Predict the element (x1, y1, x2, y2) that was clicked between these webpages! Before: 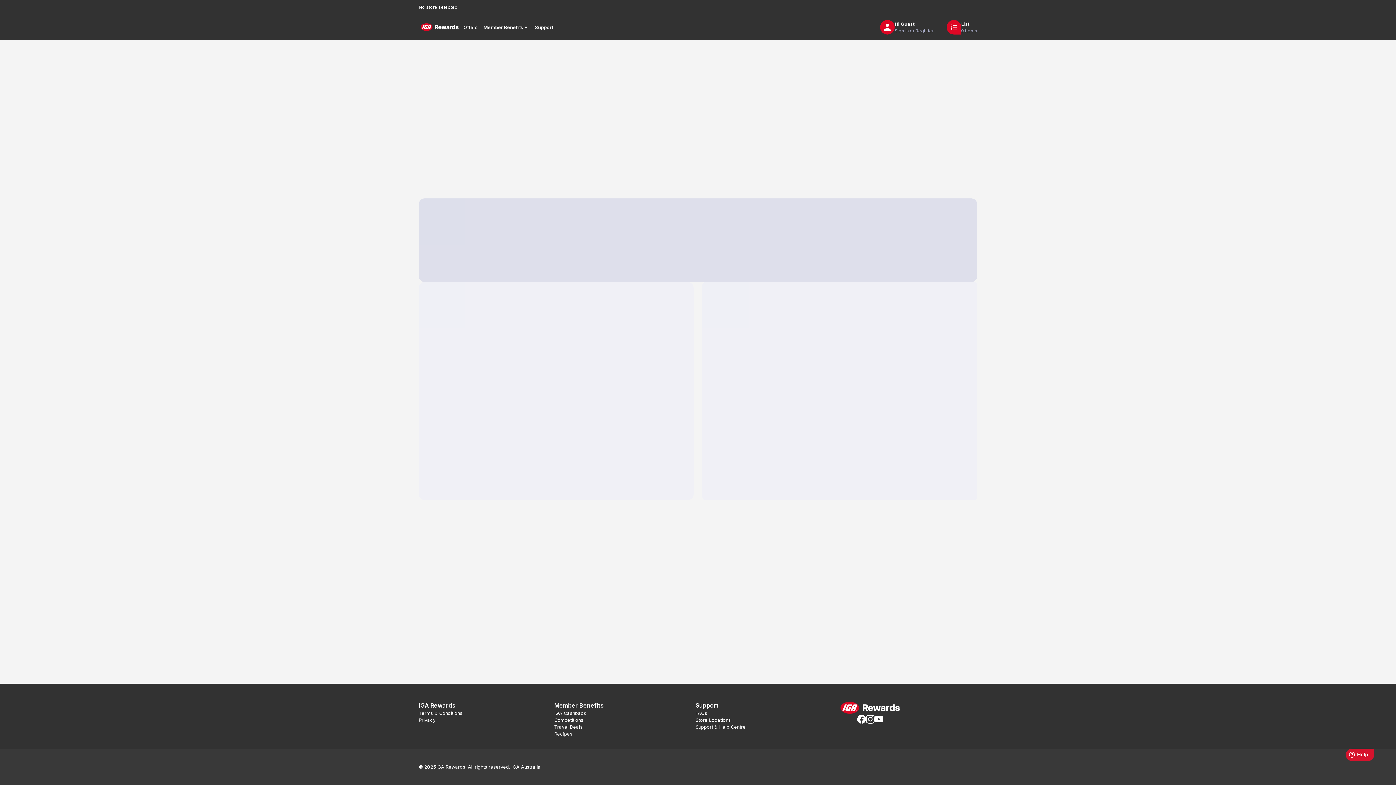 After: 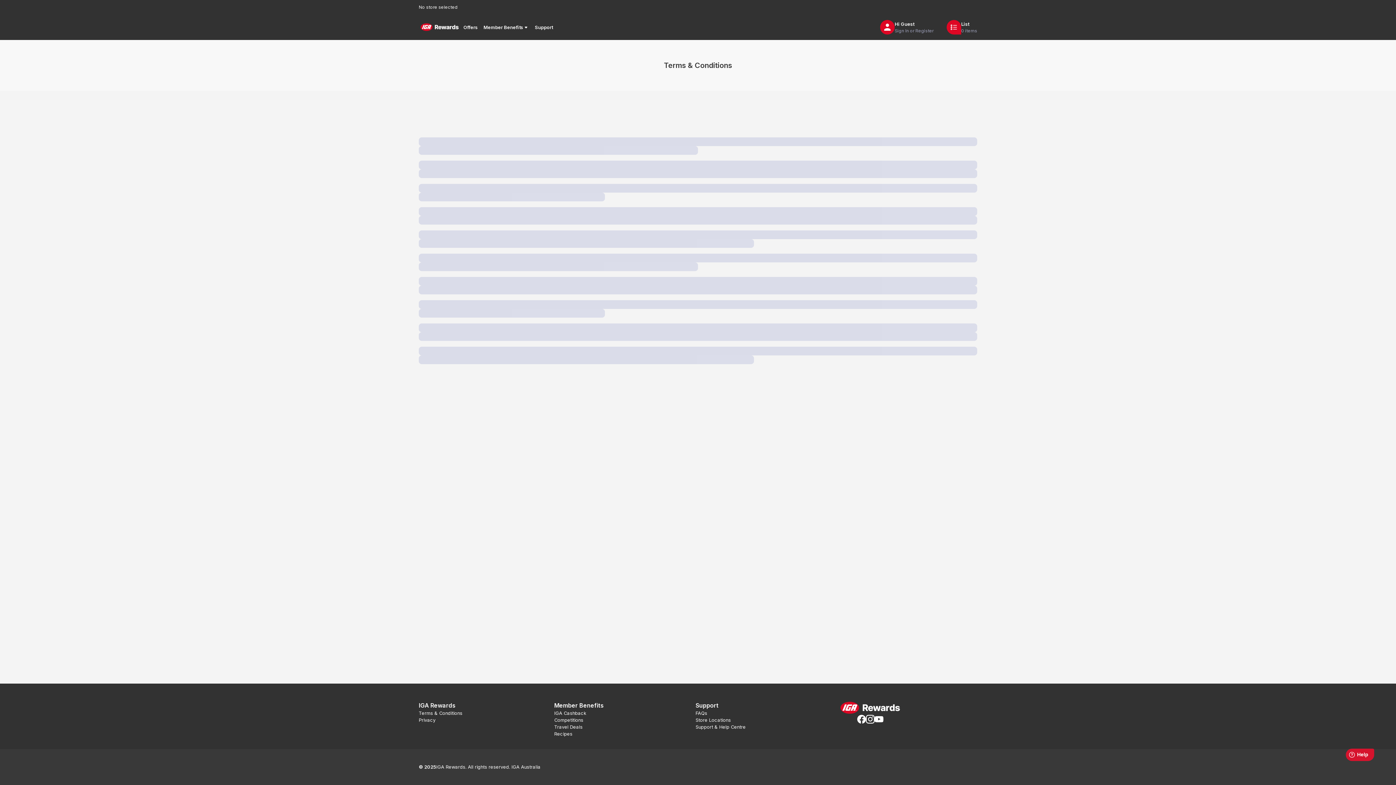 Action: bbox: (418, 710, 462, 716) label: Terms & Conditions